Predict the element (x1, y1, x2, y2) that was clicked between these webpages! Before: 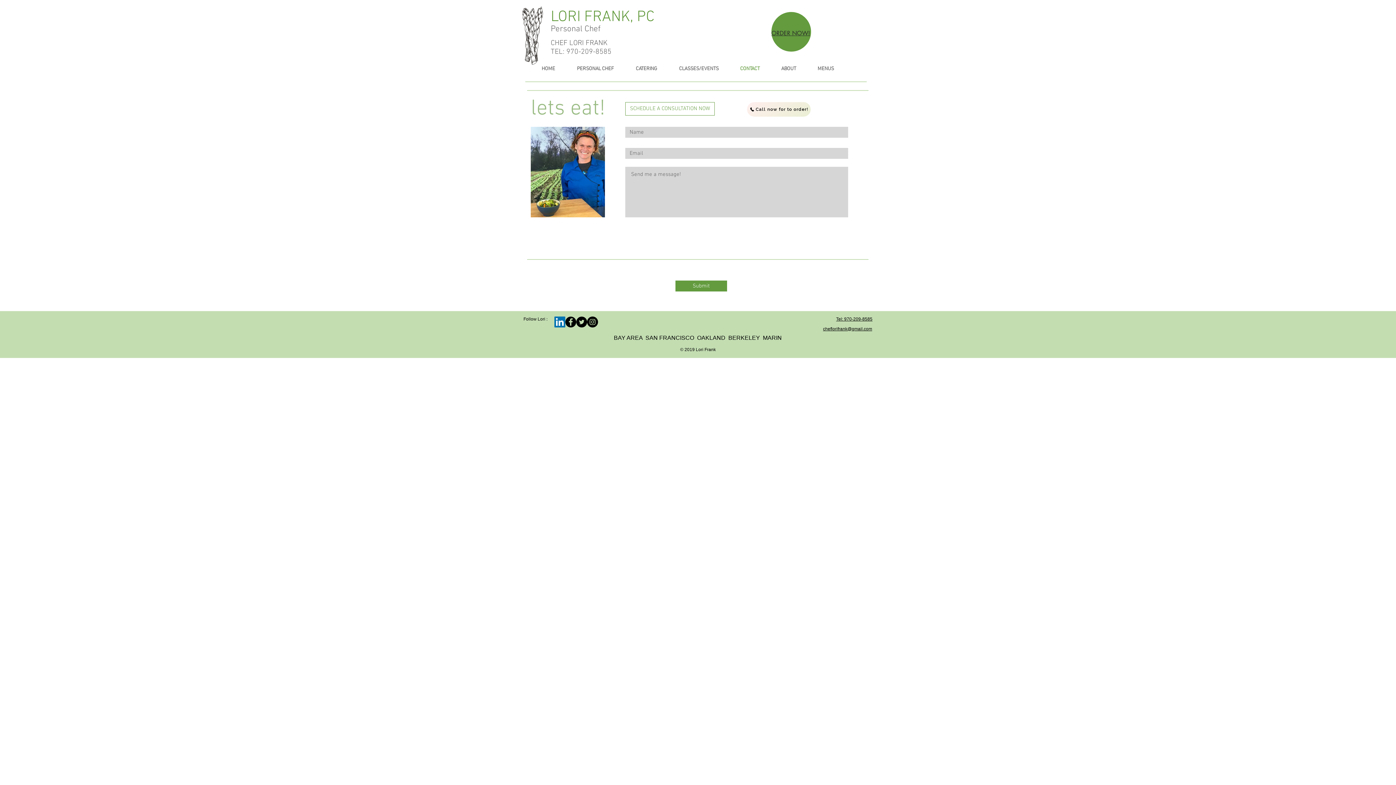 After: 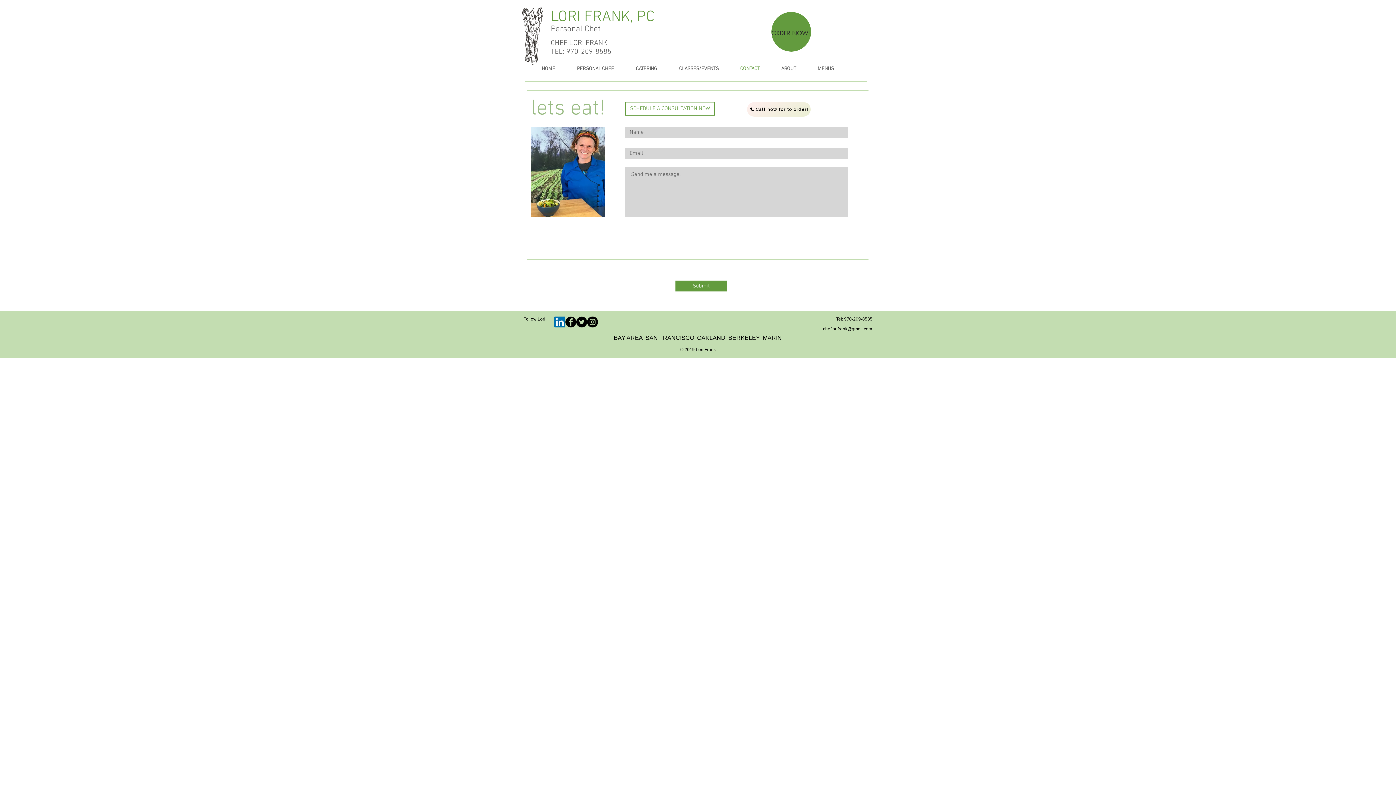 Action: bbox: (565, 316, 576, 327)